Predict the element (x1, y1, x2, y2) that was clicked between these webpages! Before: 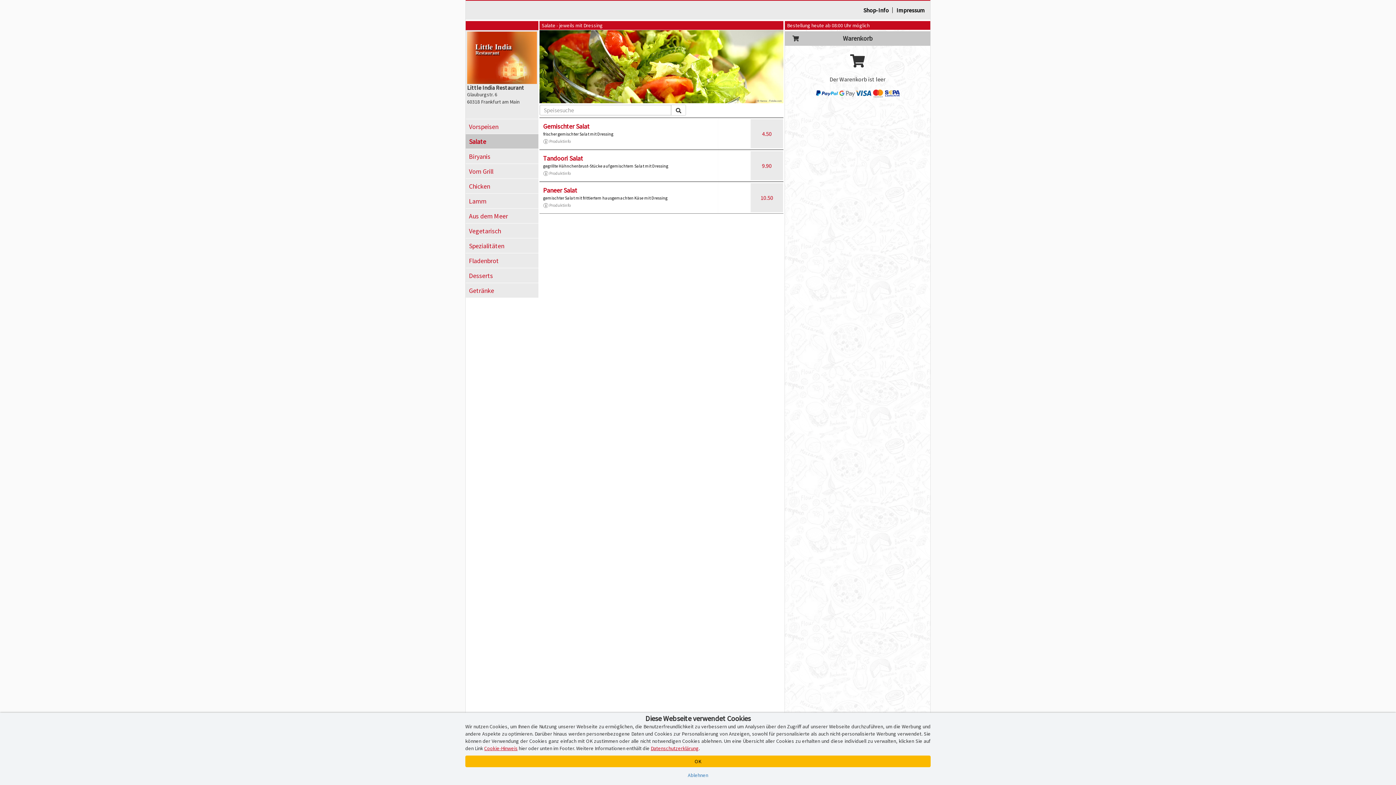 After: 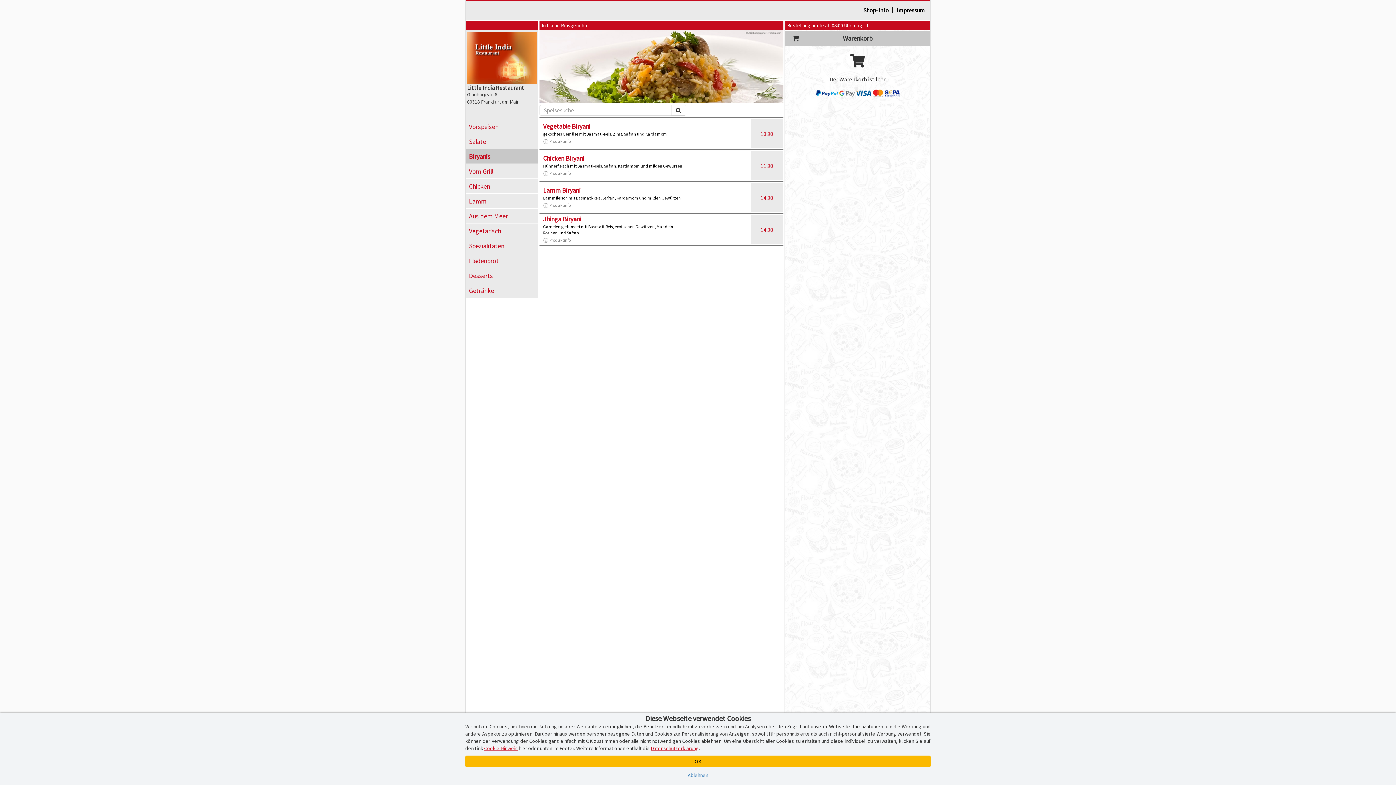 Action: label: Biryanis bbox: (465, 149, 538, 163)